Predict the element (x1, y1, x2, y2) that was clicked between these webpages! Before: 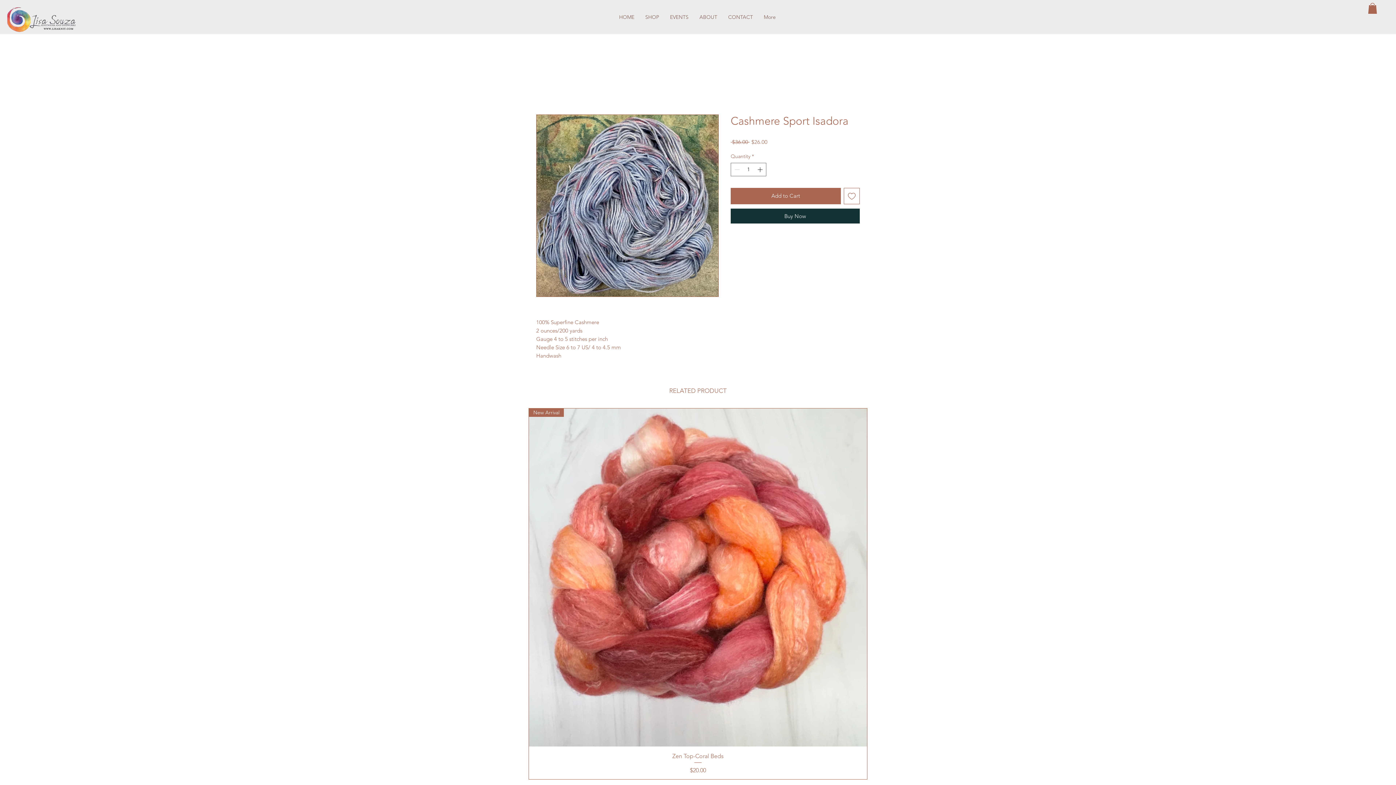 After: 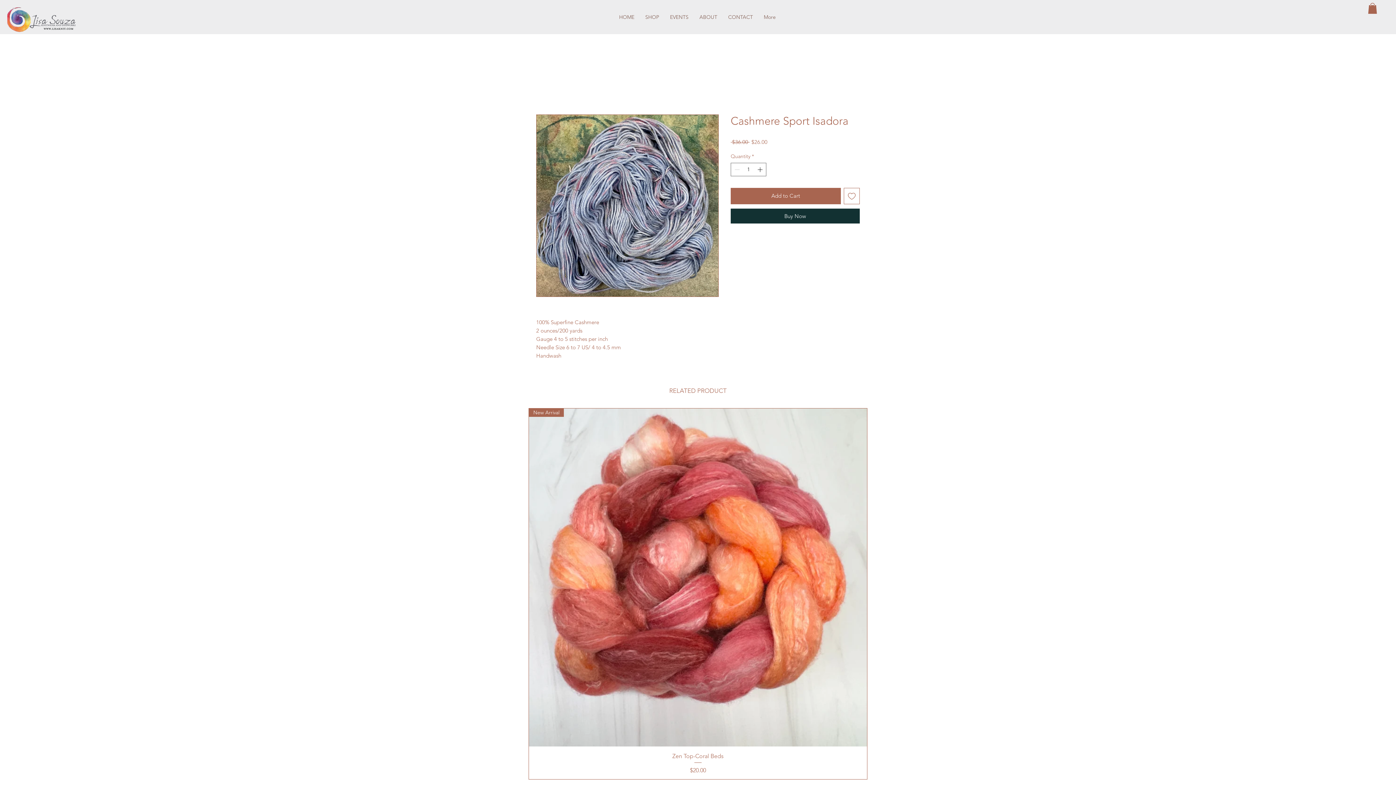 Action: bbox: (843, 188, 860, 204) label: Add to Wishlist